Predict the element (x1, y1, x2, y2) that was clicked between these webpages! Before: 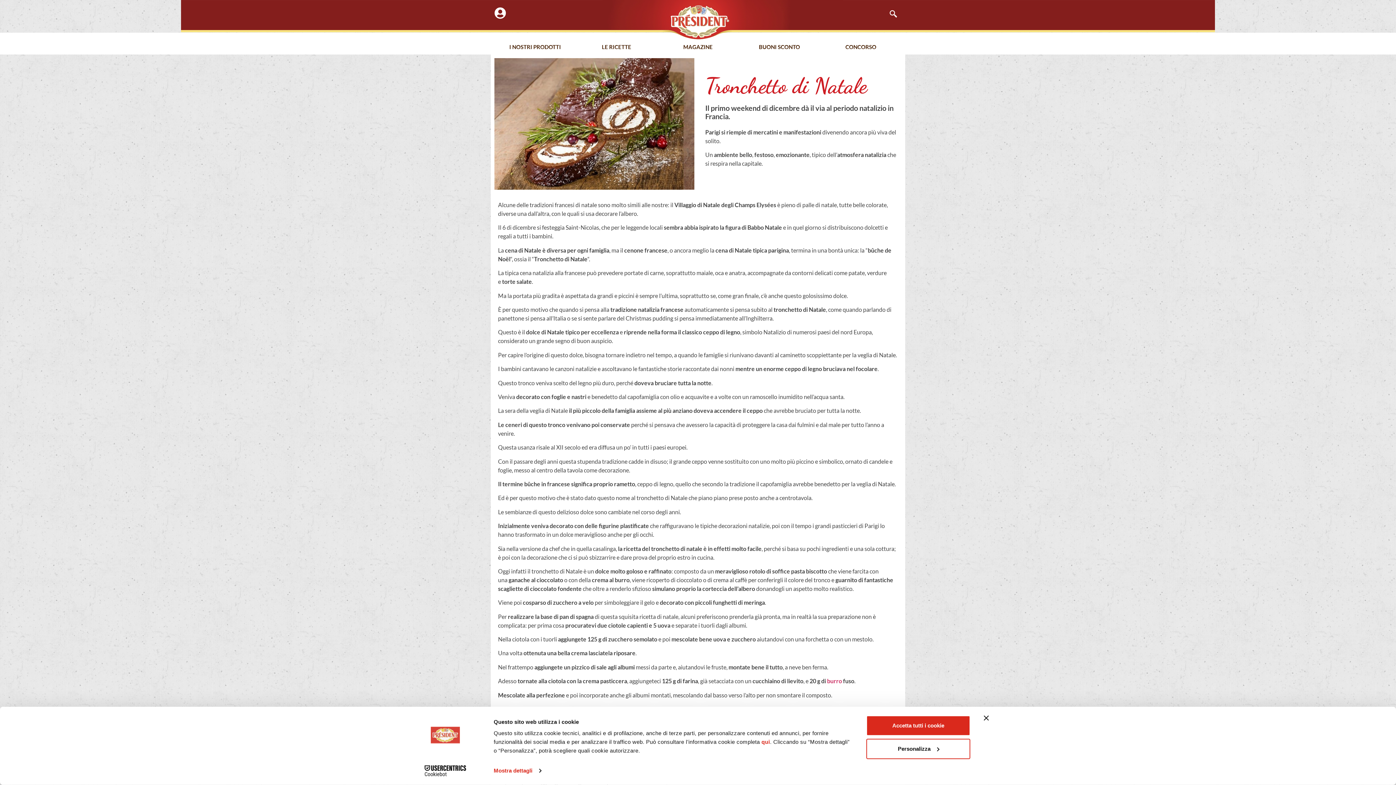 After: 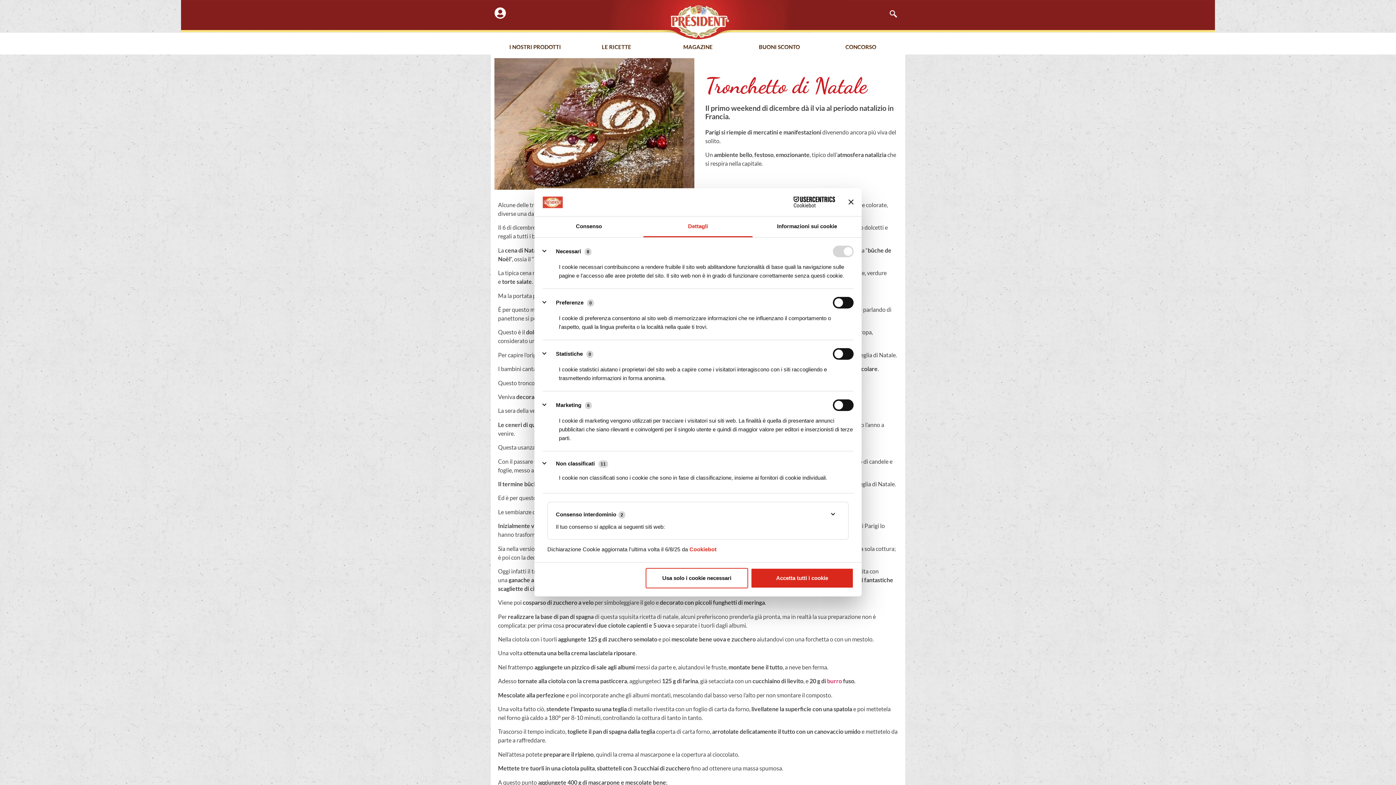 Action: bbox: (866, 739, 970, 759) label: Personalizza